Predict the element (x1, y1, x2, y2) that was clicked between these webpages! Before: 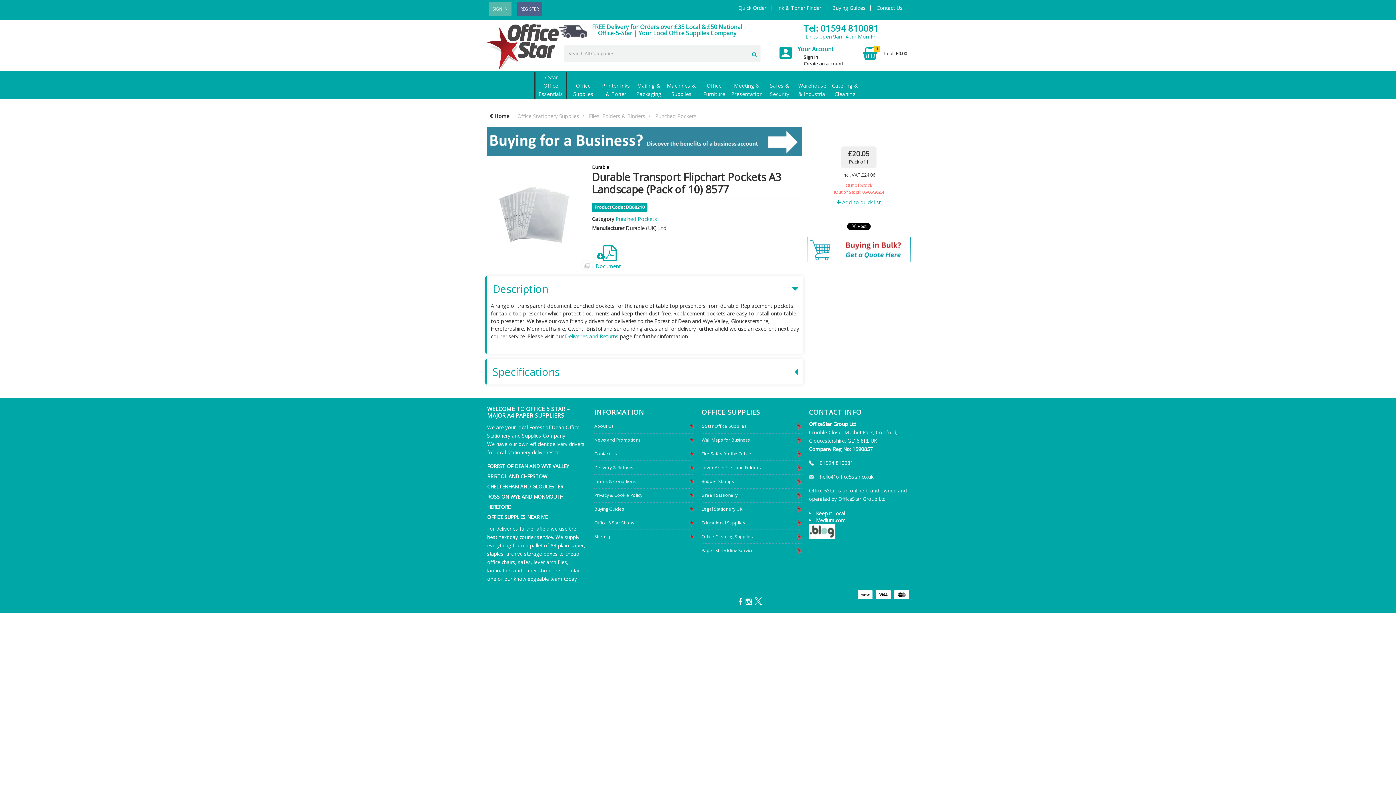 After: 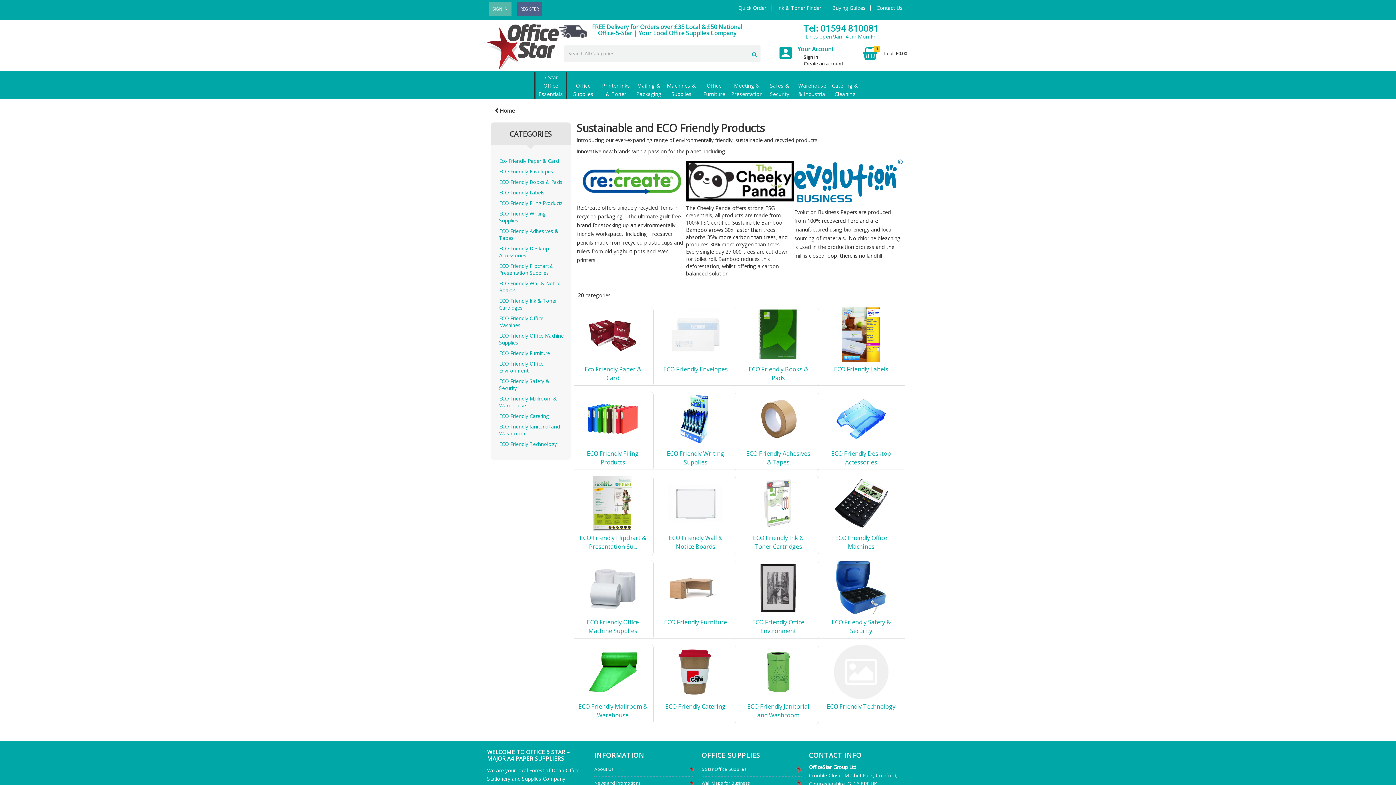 Action: bbox: (701, 492, 737, 498) label: Green Stationery